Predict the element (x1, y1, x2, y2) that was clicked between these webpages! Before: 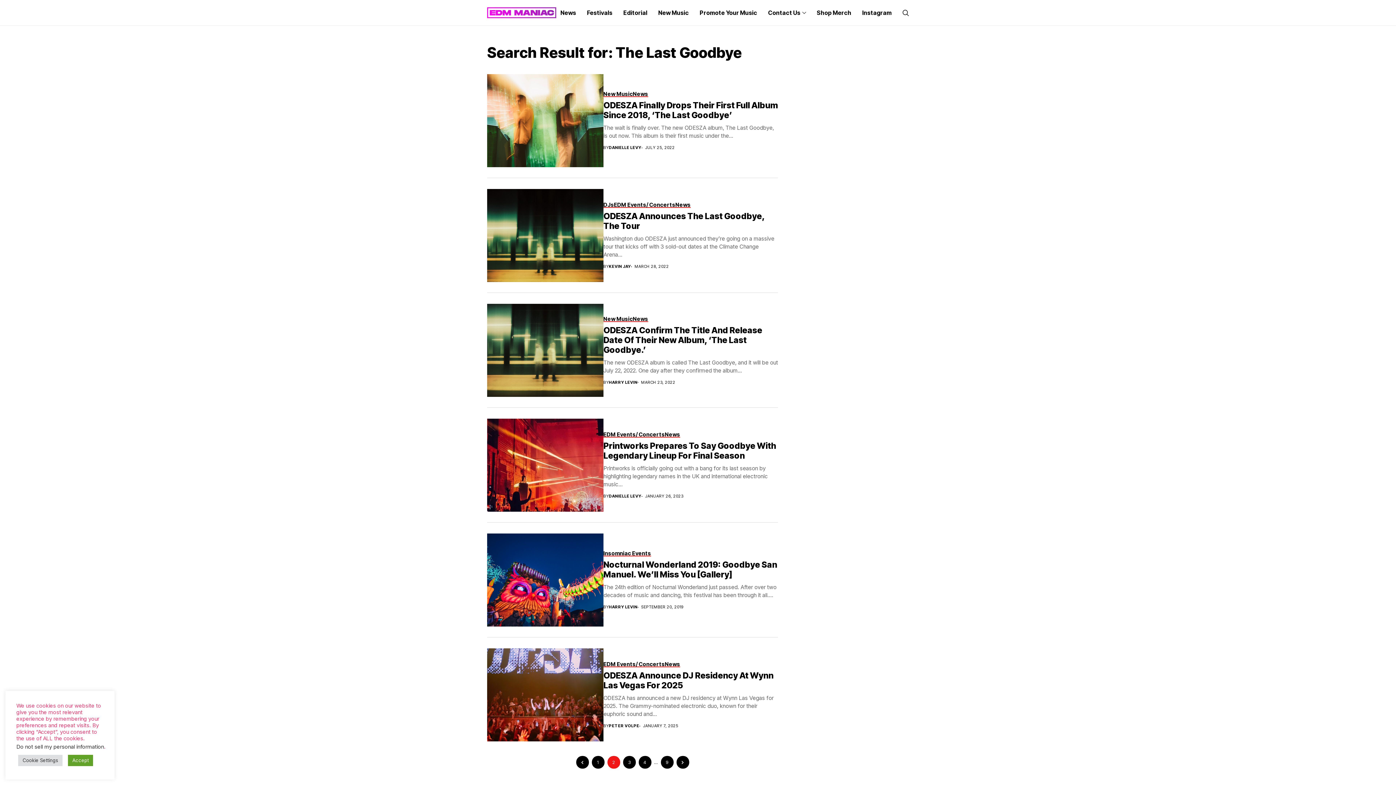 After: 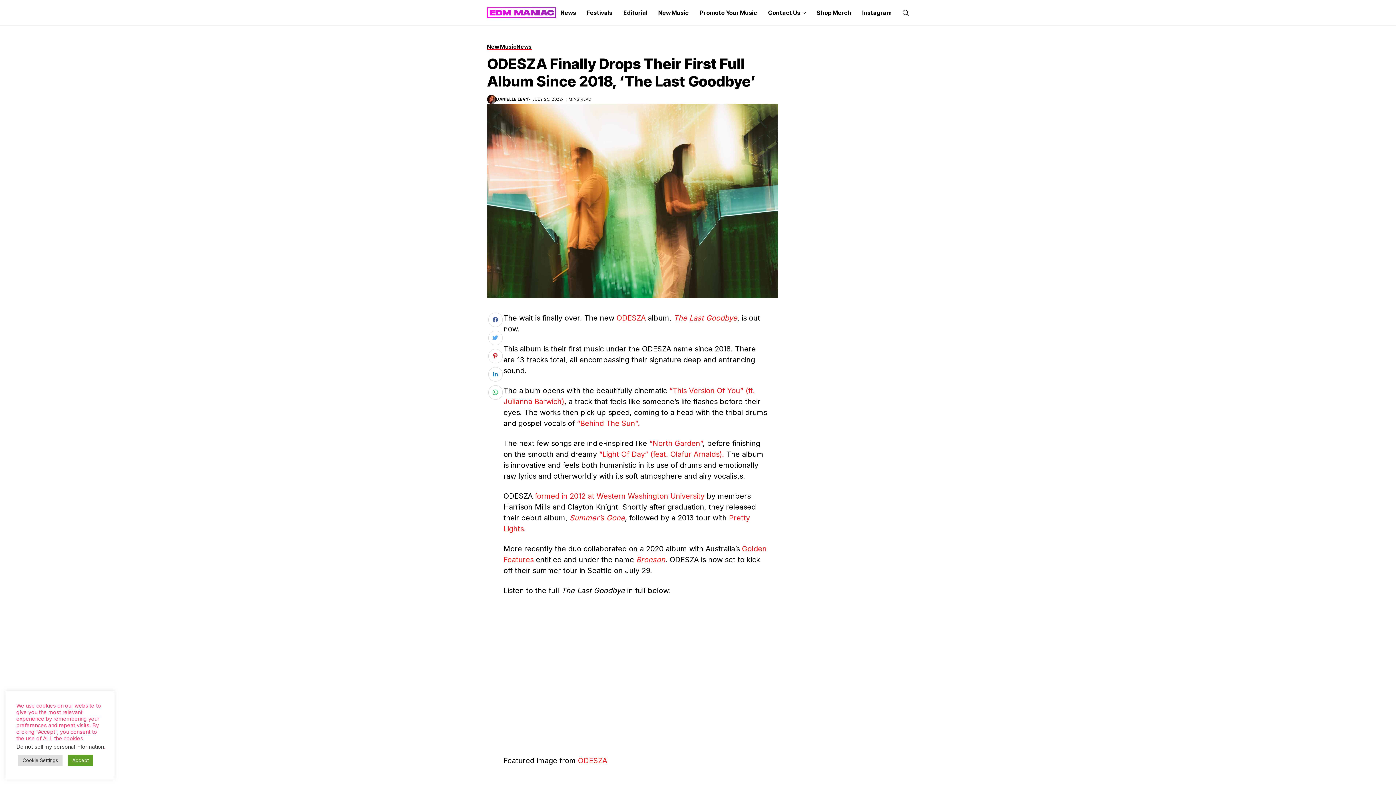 Action: label: ODESZA Finally Drops Their First Full Album Since 2018, ‘The Last Goodbye’ bbox: (603, 100, 778, 120)